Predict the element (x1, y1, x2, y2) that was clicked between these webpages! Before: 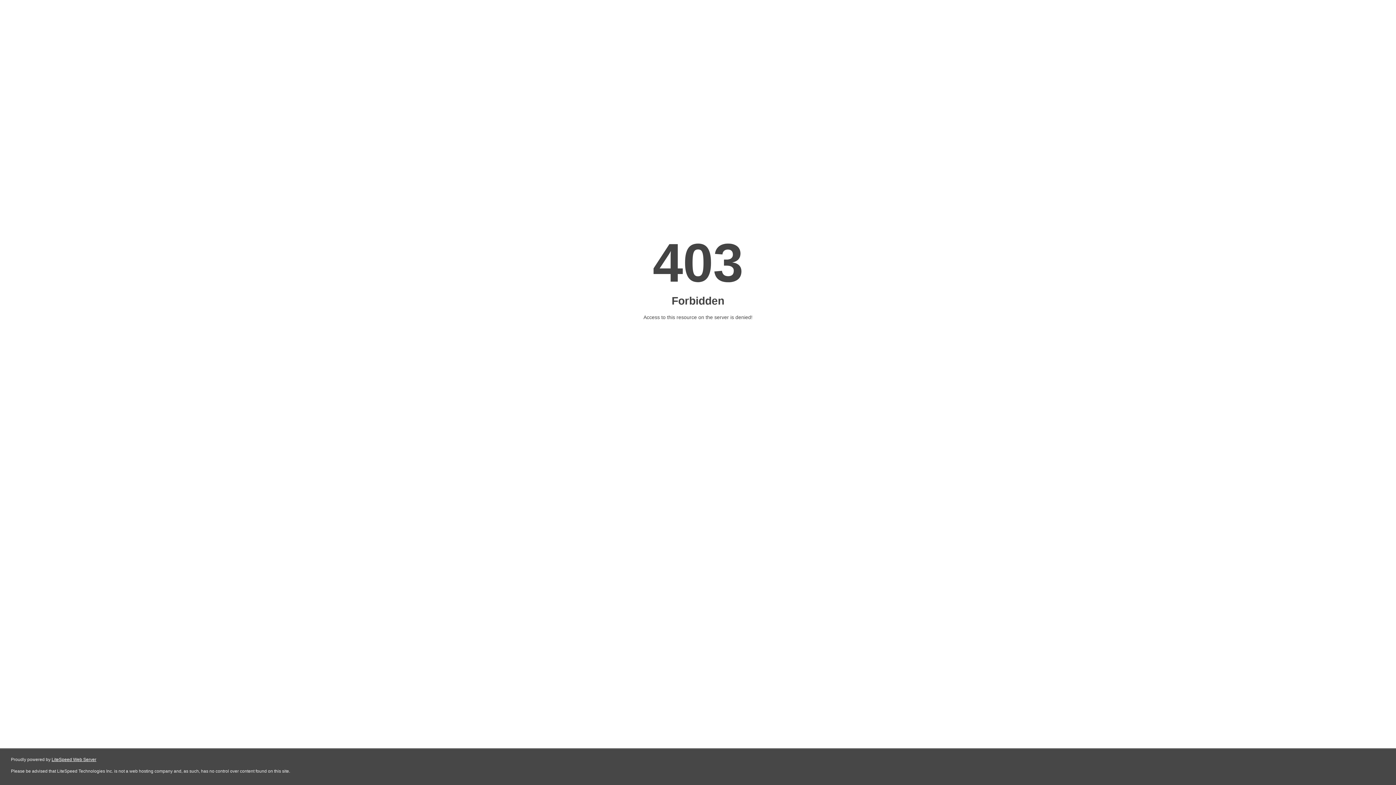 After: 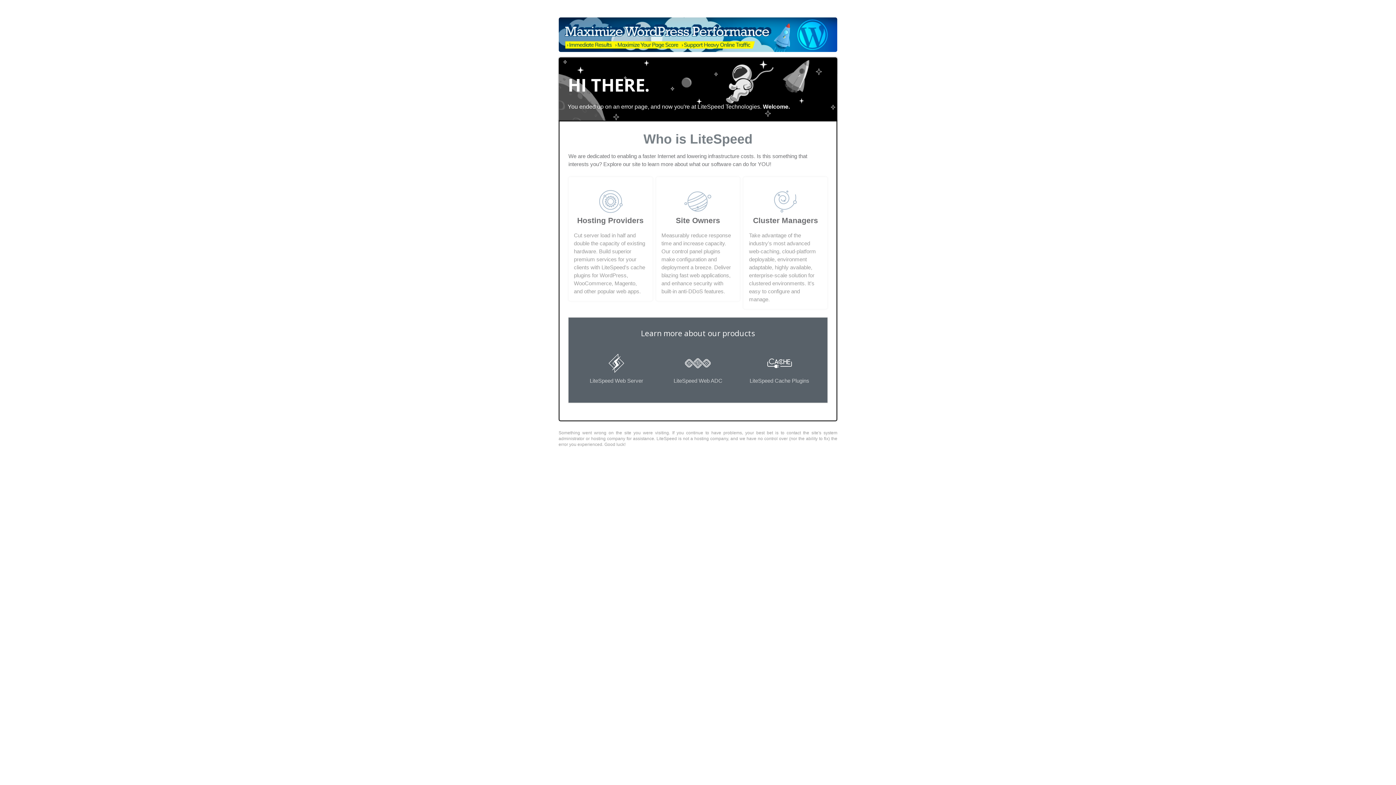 Action: bbox: (51, 757, 96, 762) label: LiteSpeed Web Server